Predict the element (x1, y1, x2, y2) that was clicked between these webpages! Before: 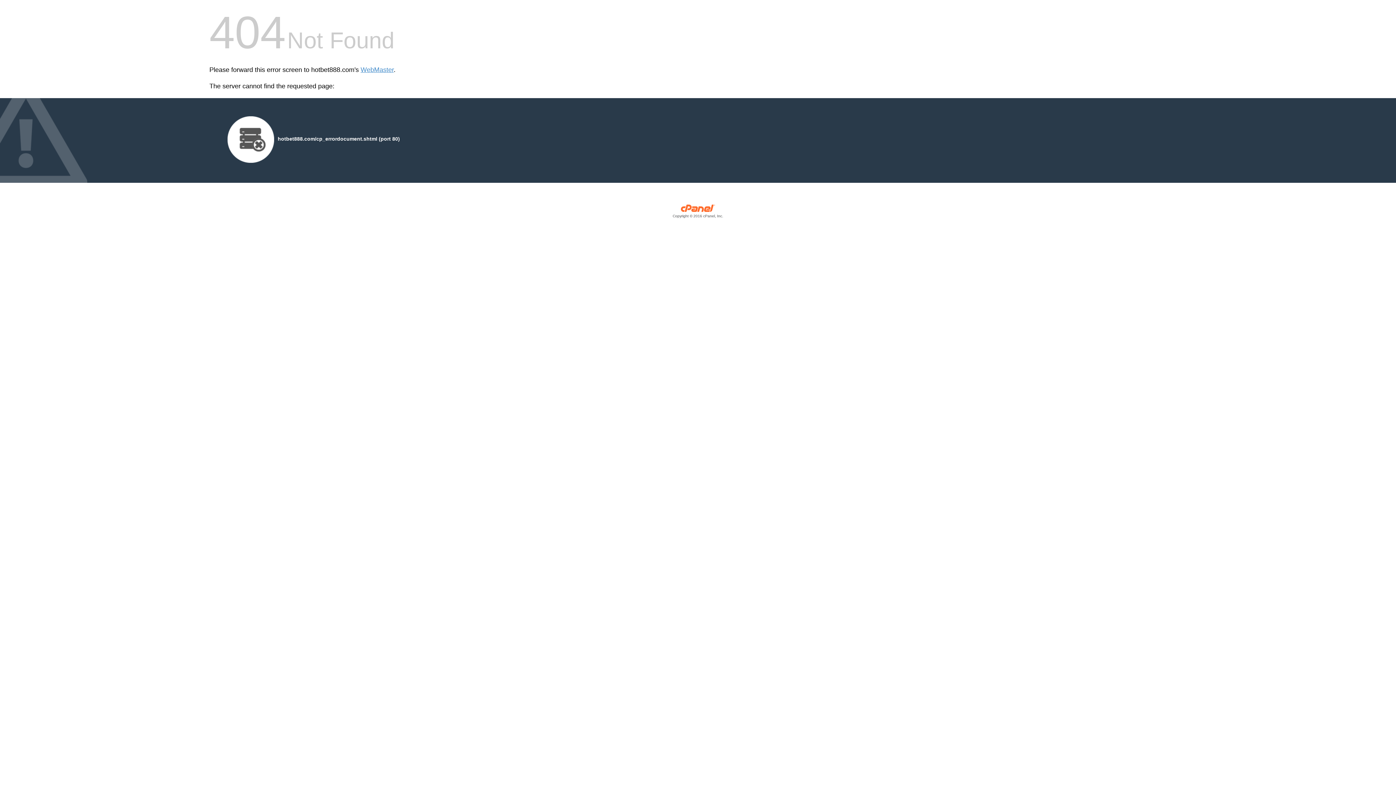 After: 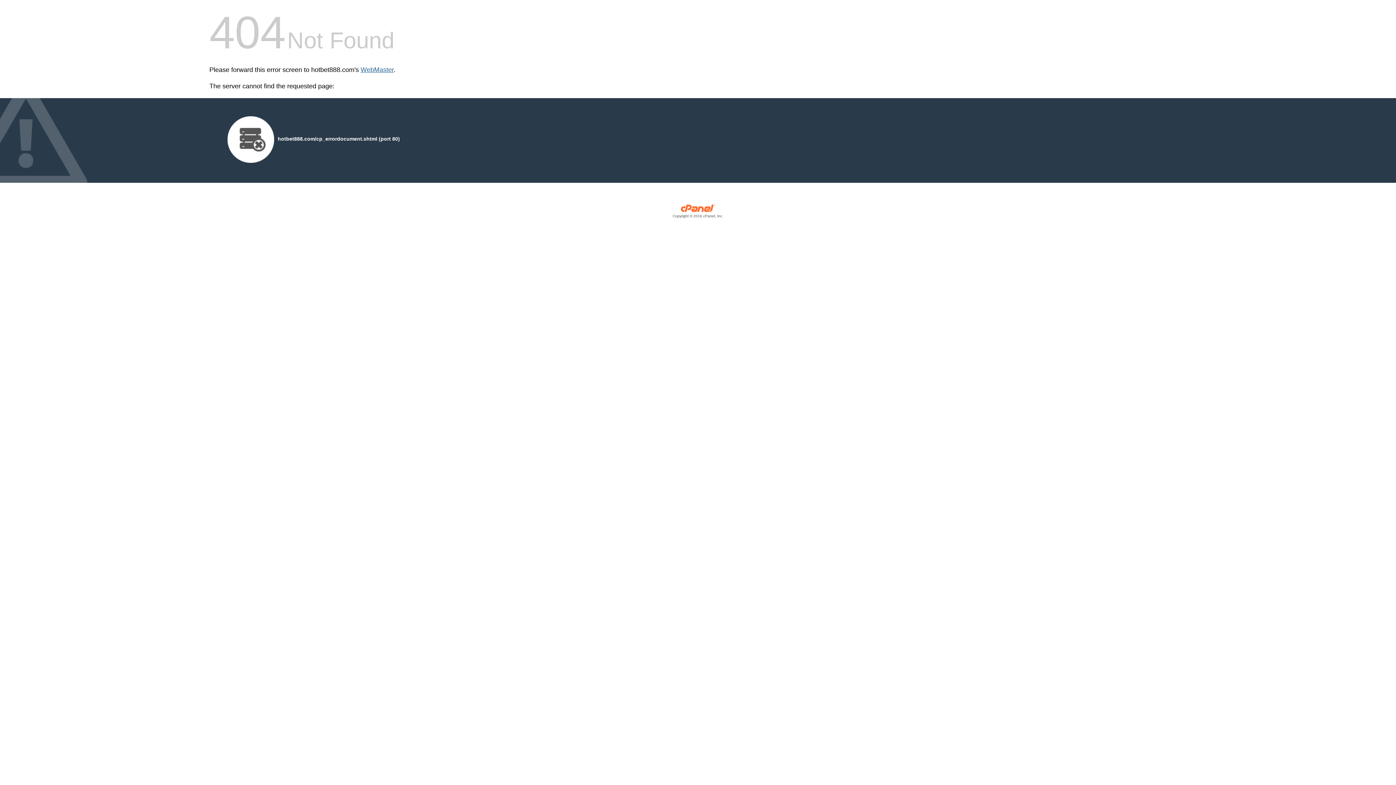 Action: bbox: (360, 66, 393, 73) label: WebMaster